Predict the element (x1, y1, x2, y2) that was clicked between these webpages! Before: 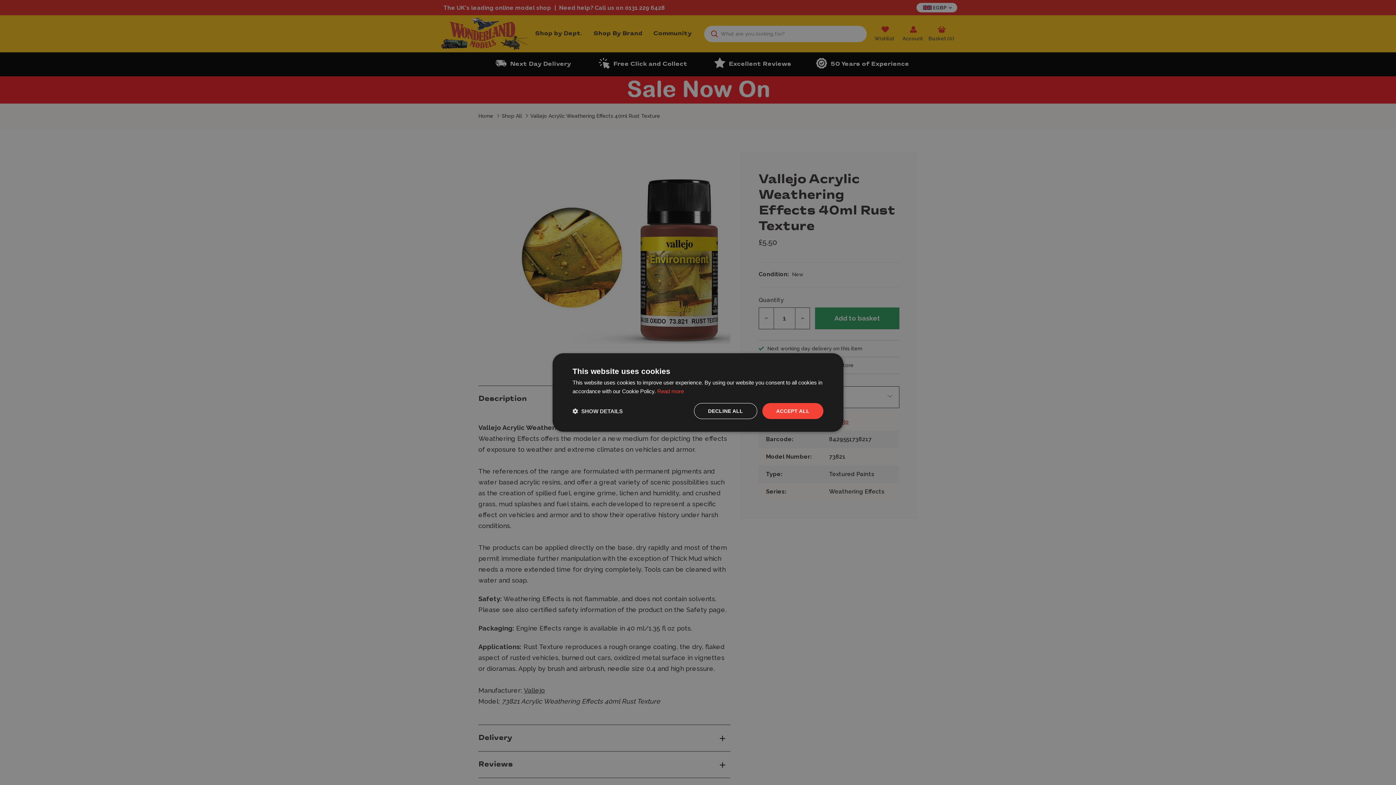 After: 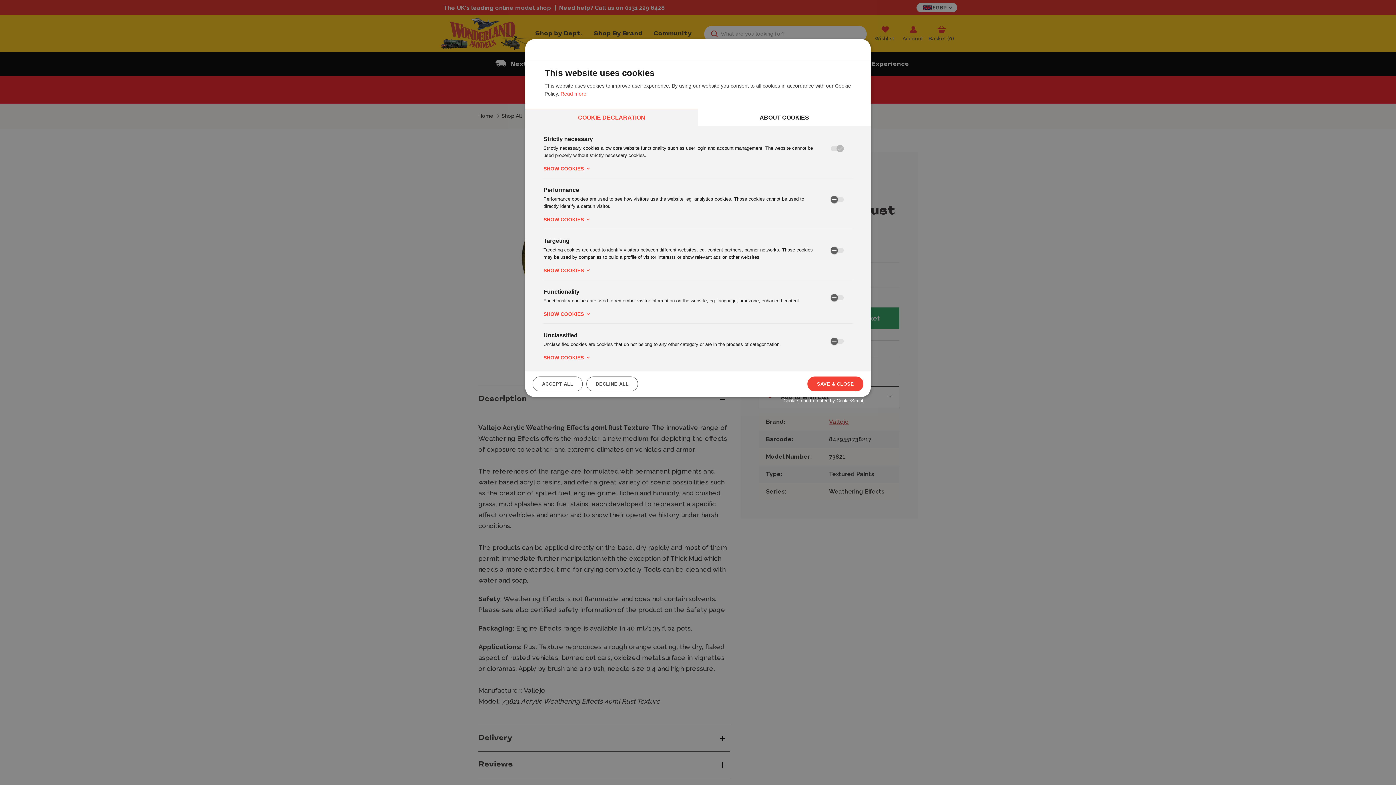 Action: bbox: (572, 407, 622, 414) label:  SHOW DETAILS